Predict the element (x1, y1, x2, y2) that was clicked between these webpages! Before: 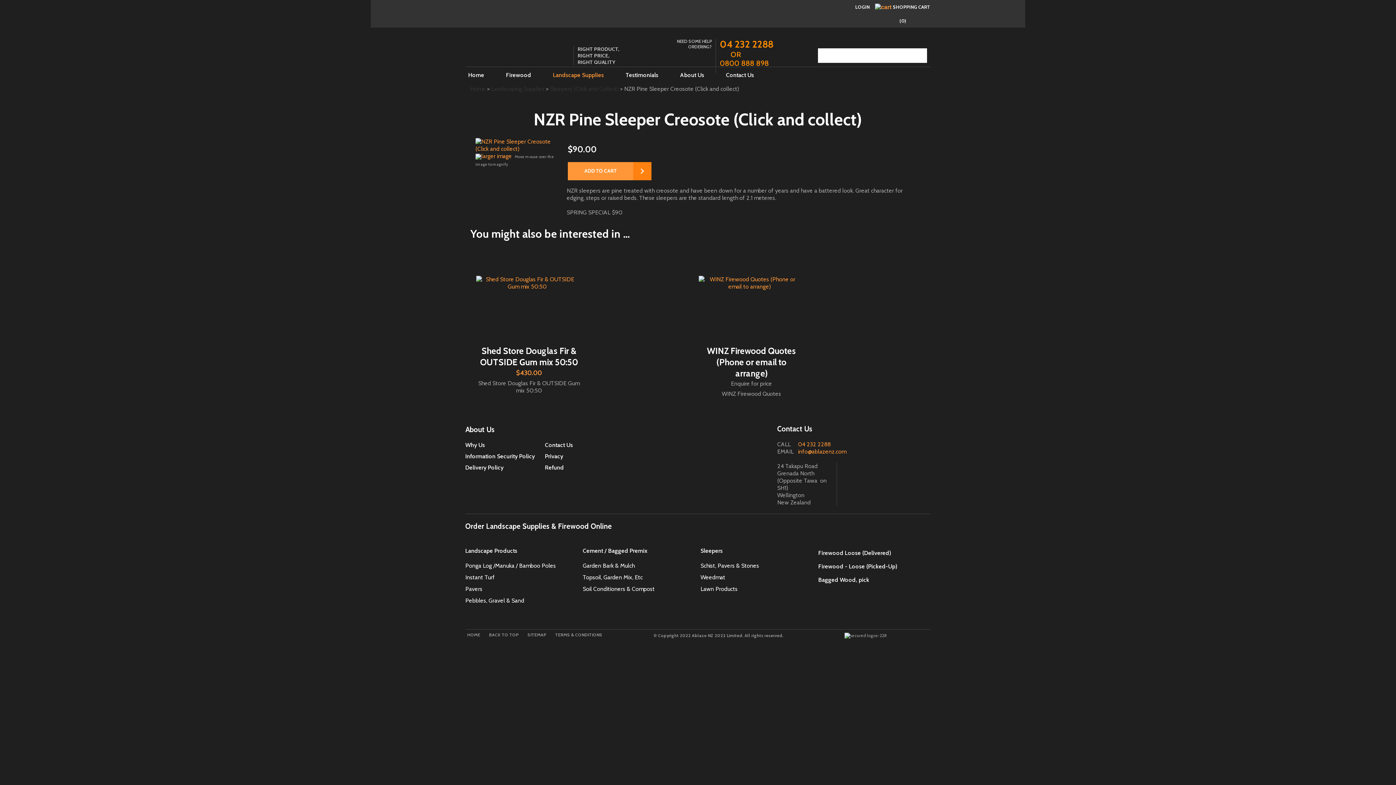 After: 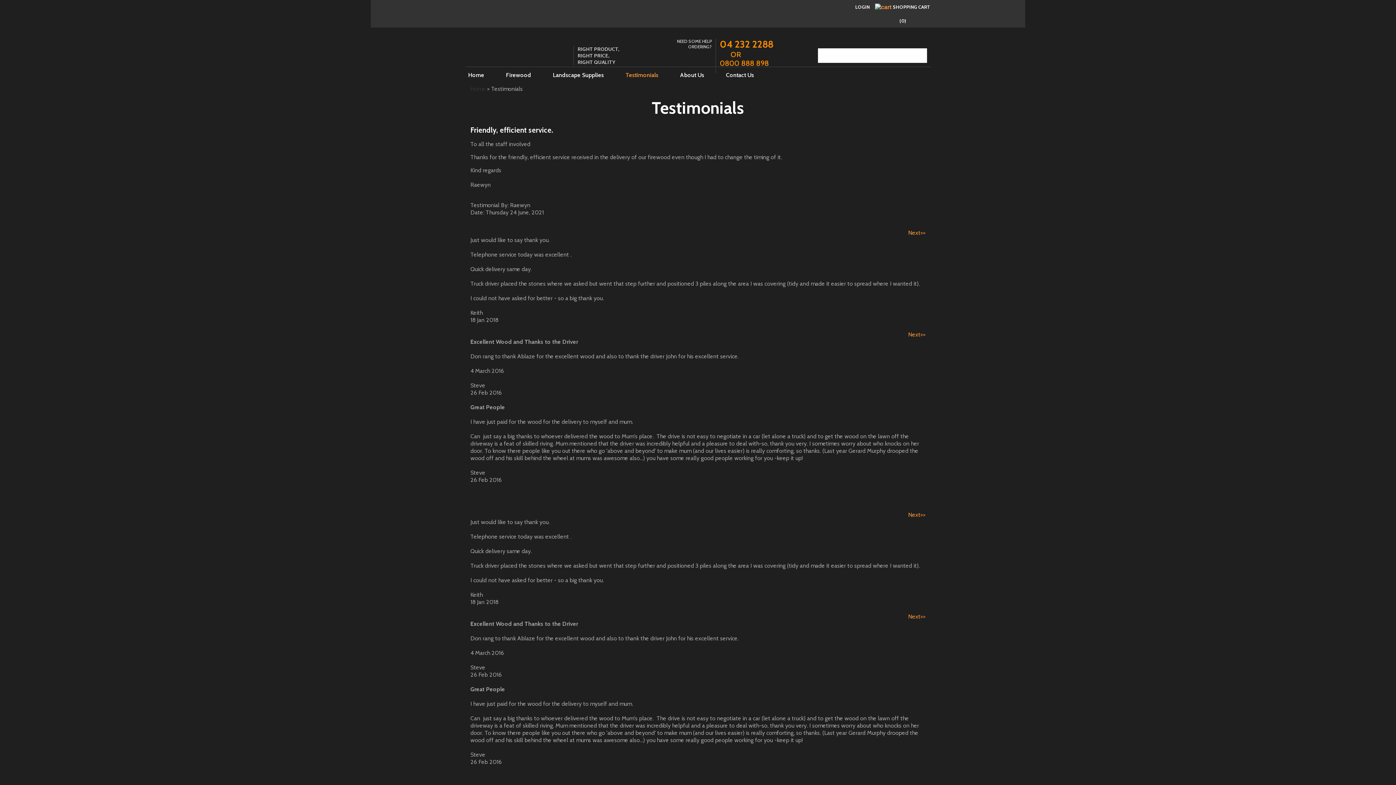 Action: bbox: (625, 68, 658, 81) label: Testimonials